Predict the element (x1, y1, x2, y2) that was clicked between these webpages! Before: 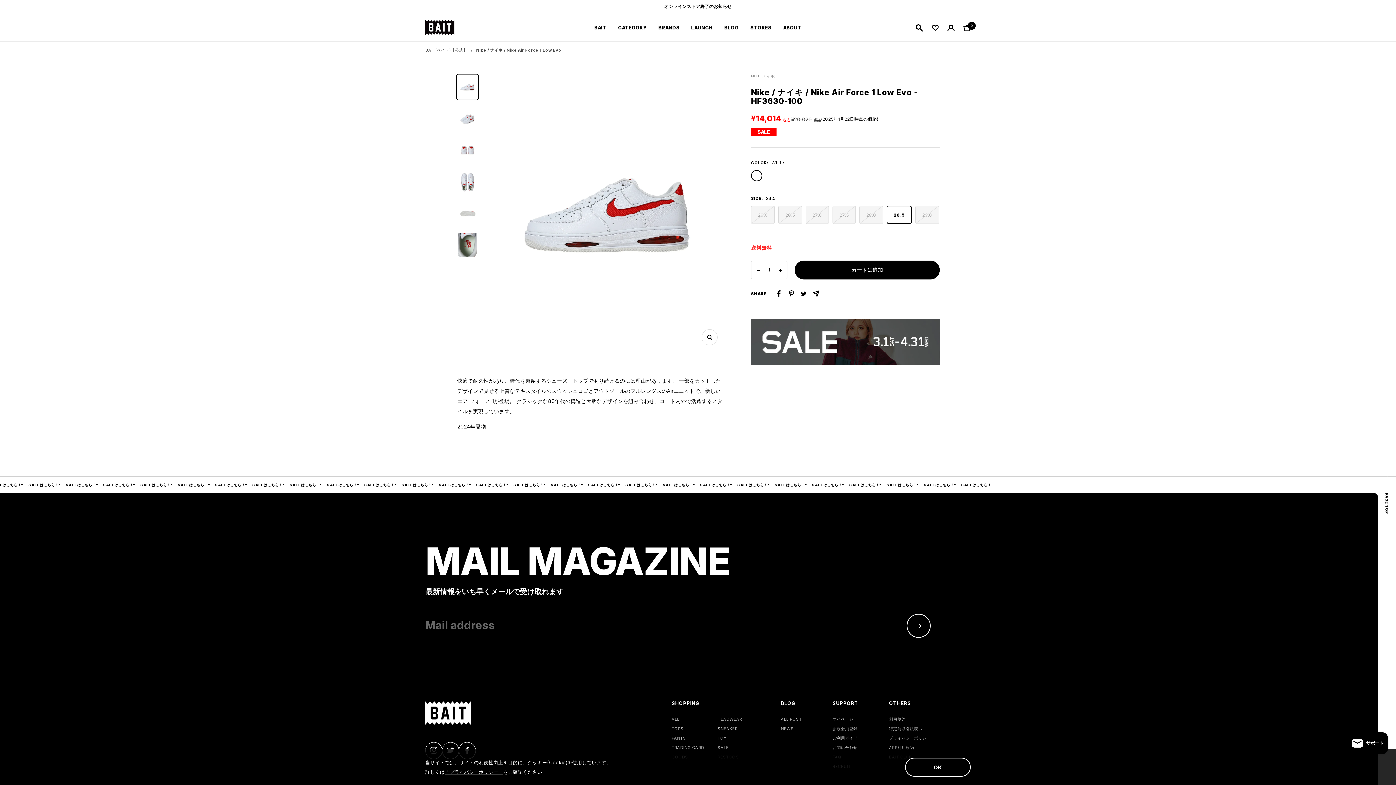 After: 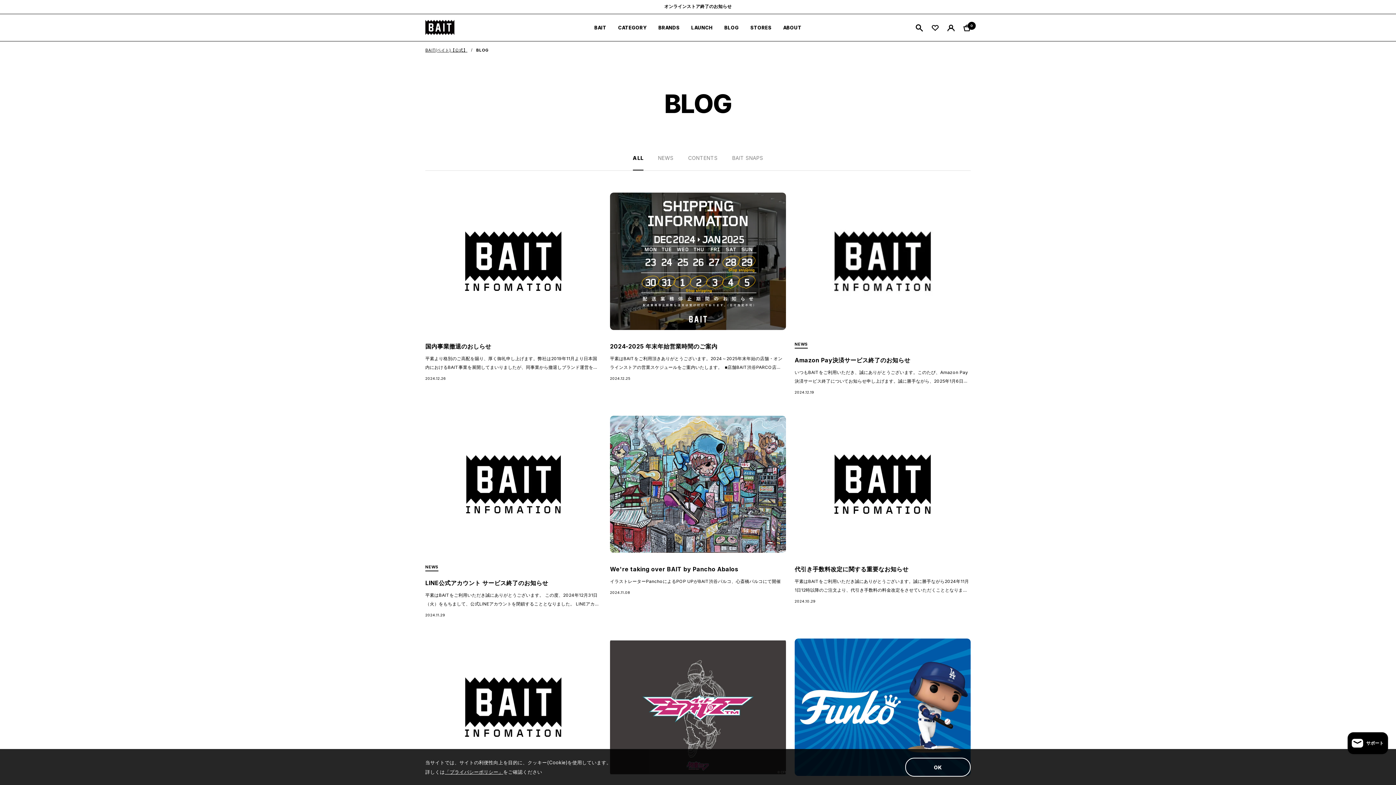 Action: bbox: (781, 714, 801, 724) label: ALL POST